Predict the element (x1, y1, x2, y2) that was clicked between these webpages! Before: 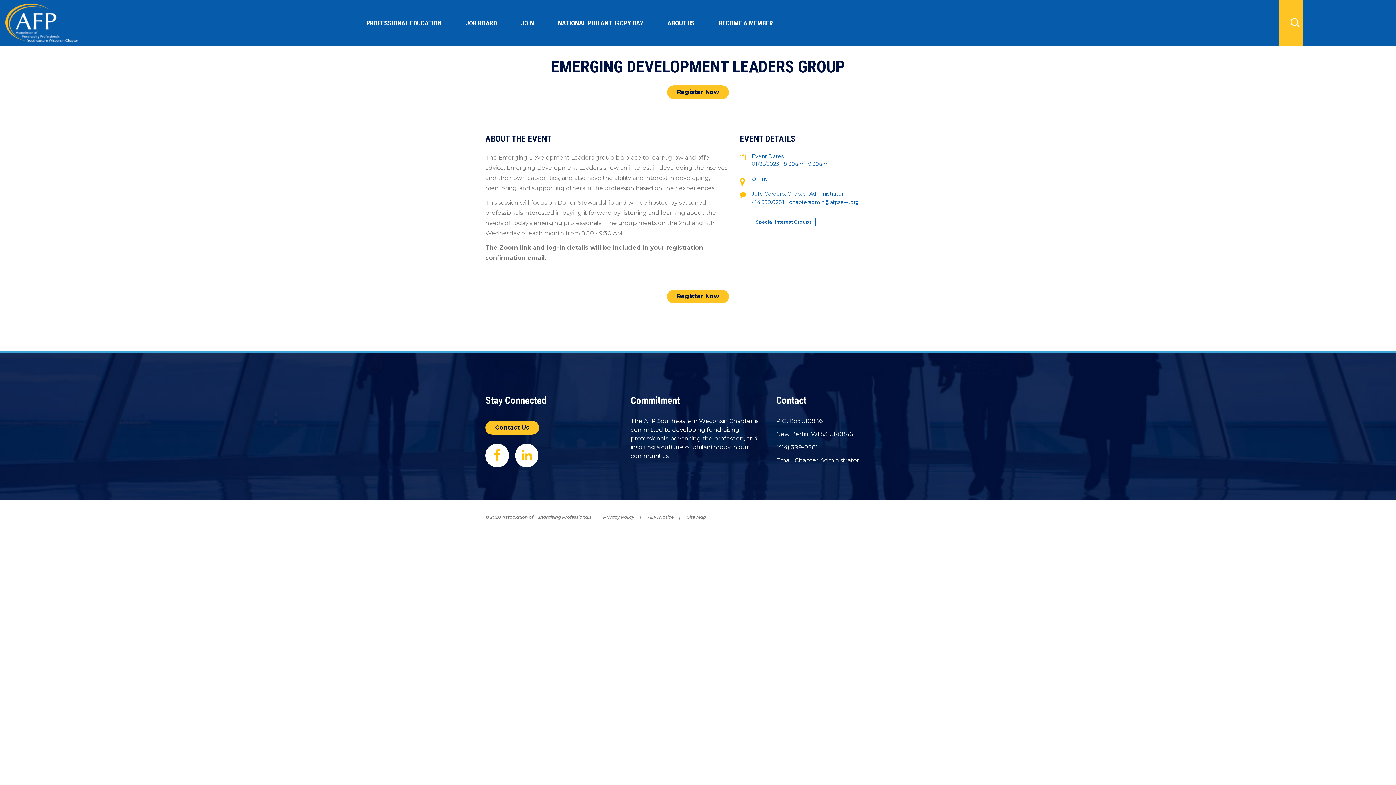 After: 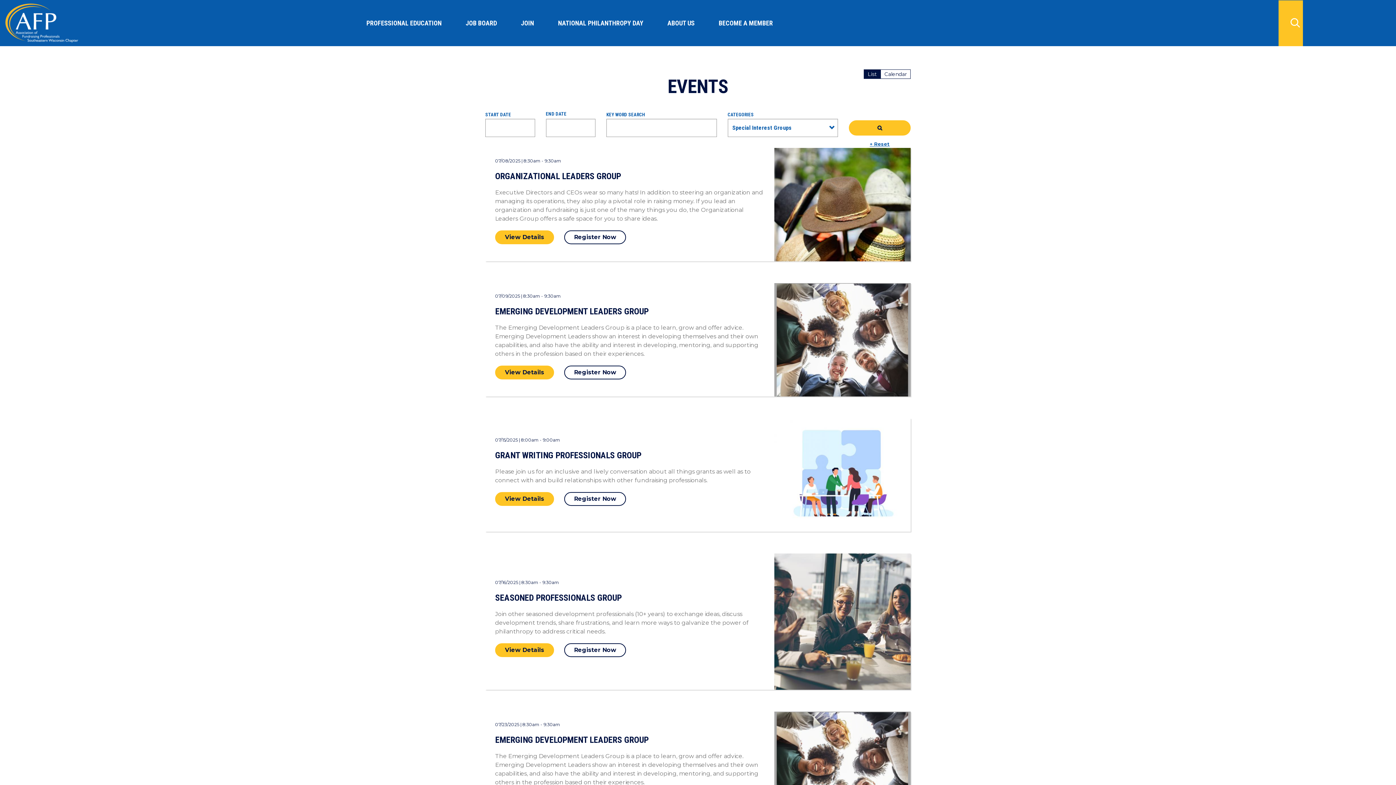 Action: label: Special Interest Groups bbox: (751, 217, 815, 226)